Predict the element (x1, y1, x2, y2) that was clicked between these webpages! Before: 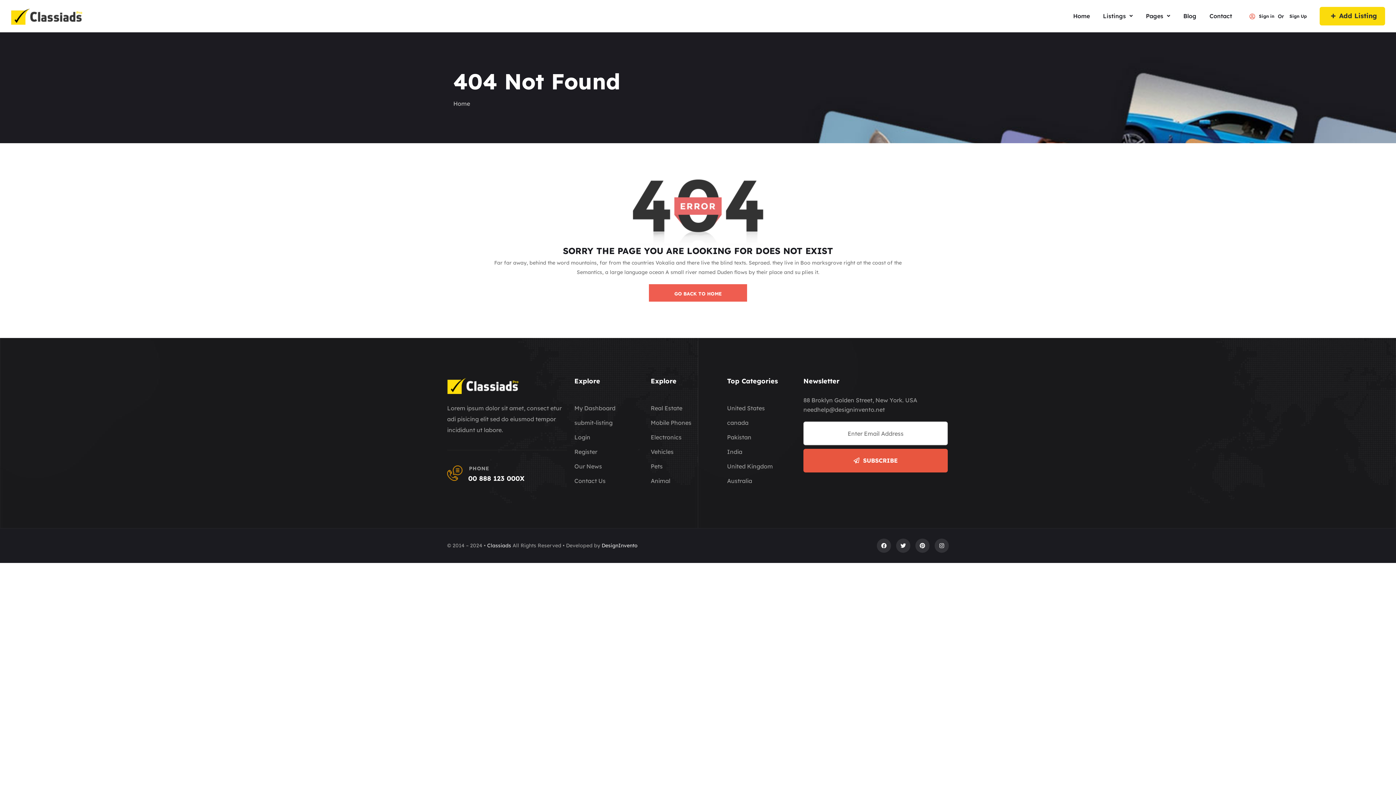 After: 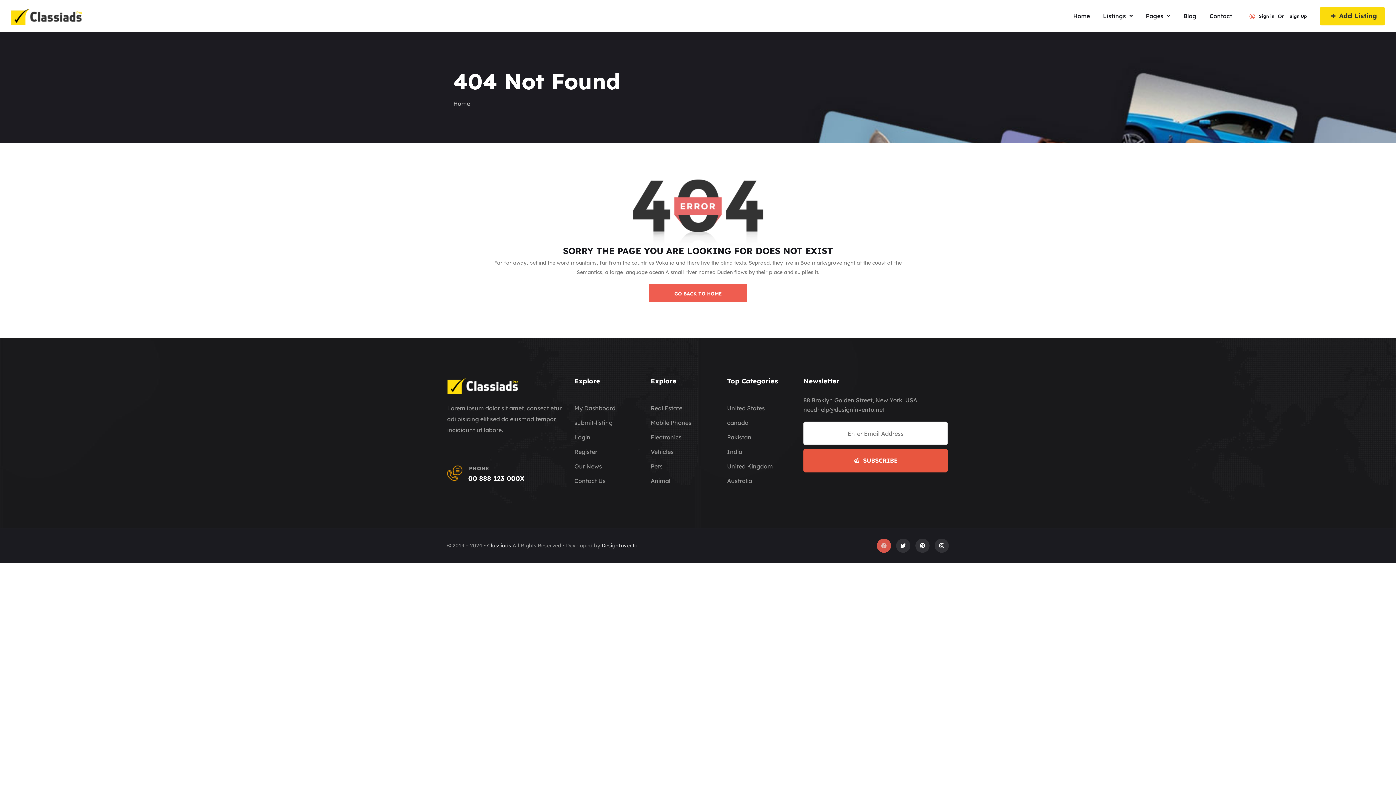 Action: label: Facebook bbox: (877, 539, 891, 553)